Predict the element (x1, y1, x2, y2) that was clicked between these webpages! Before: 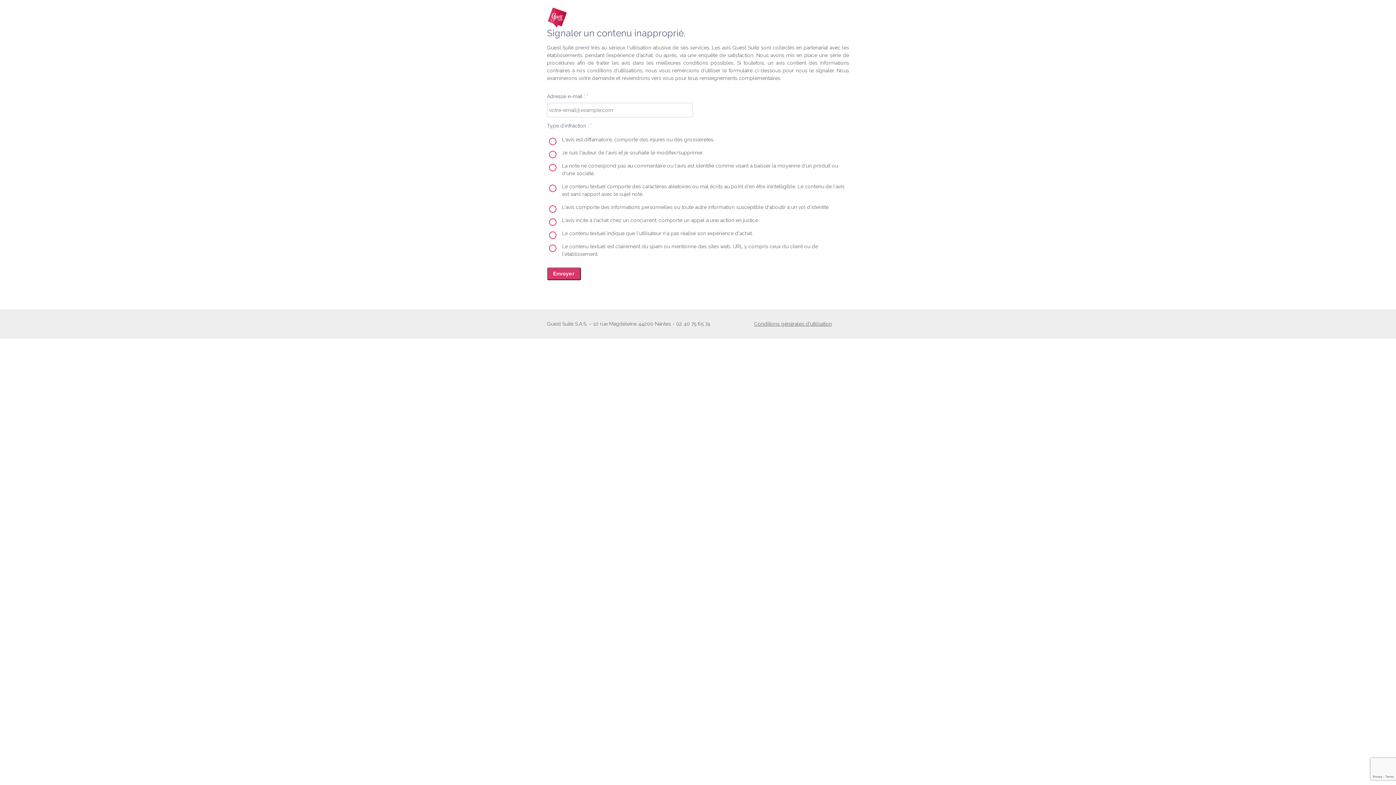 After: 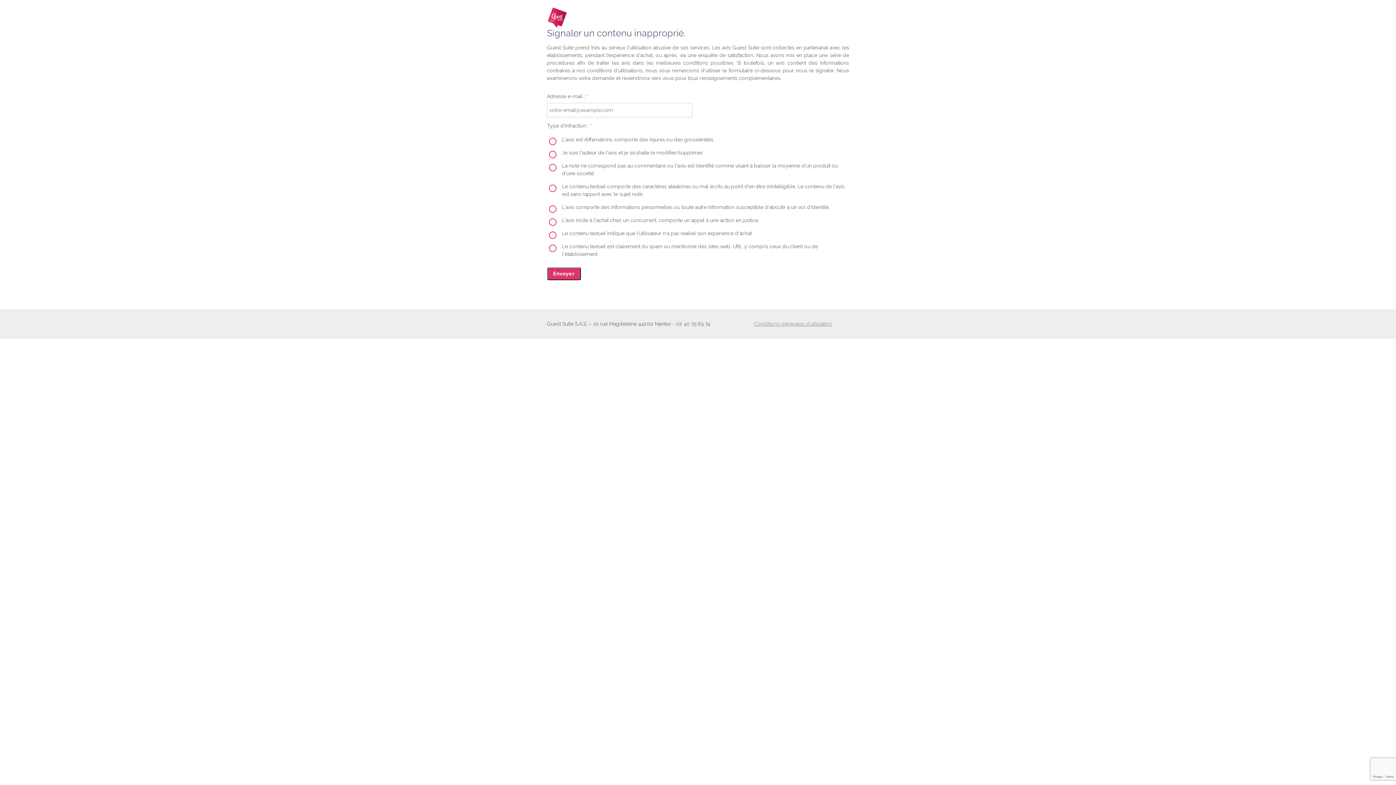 Action: label: Conditions générales d'utilisation bbox: (754, 321, 832, 326)